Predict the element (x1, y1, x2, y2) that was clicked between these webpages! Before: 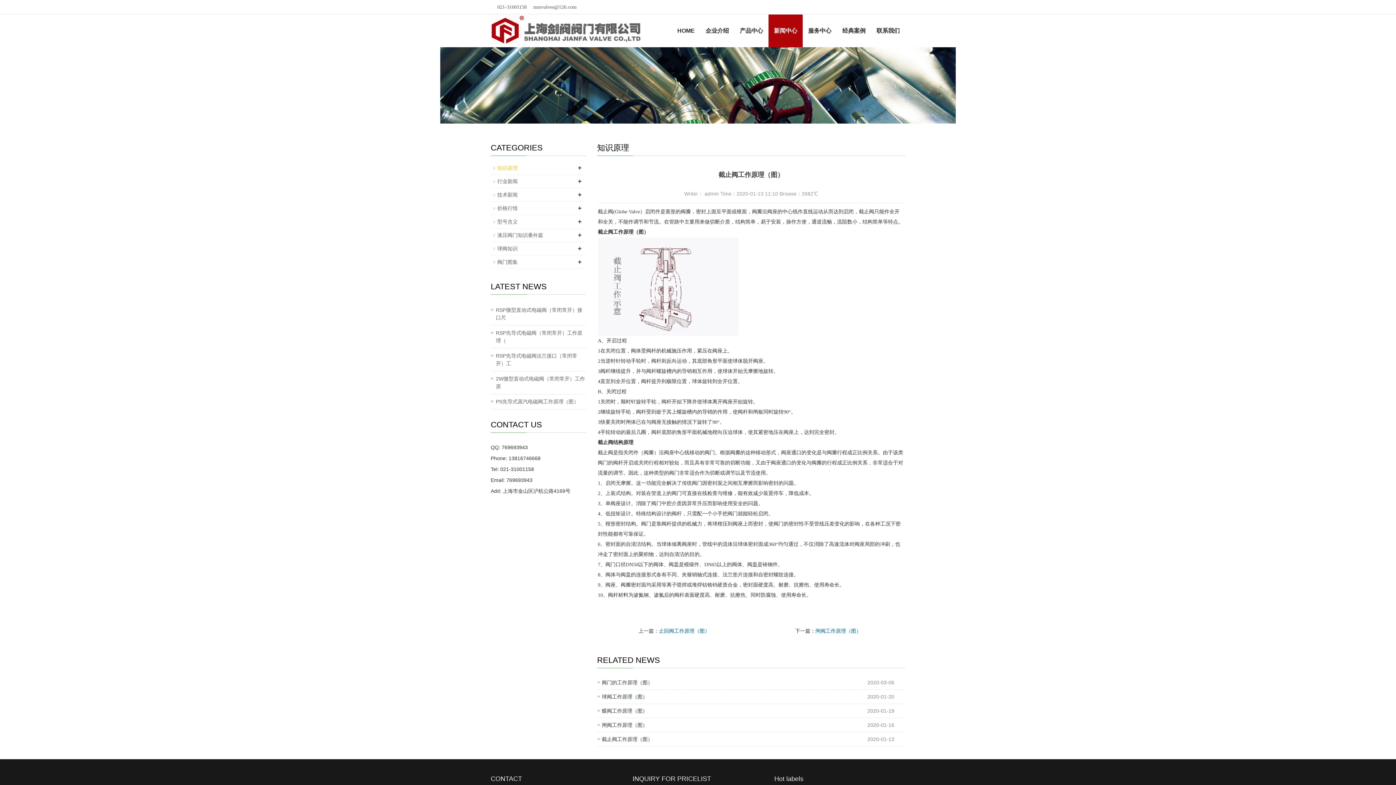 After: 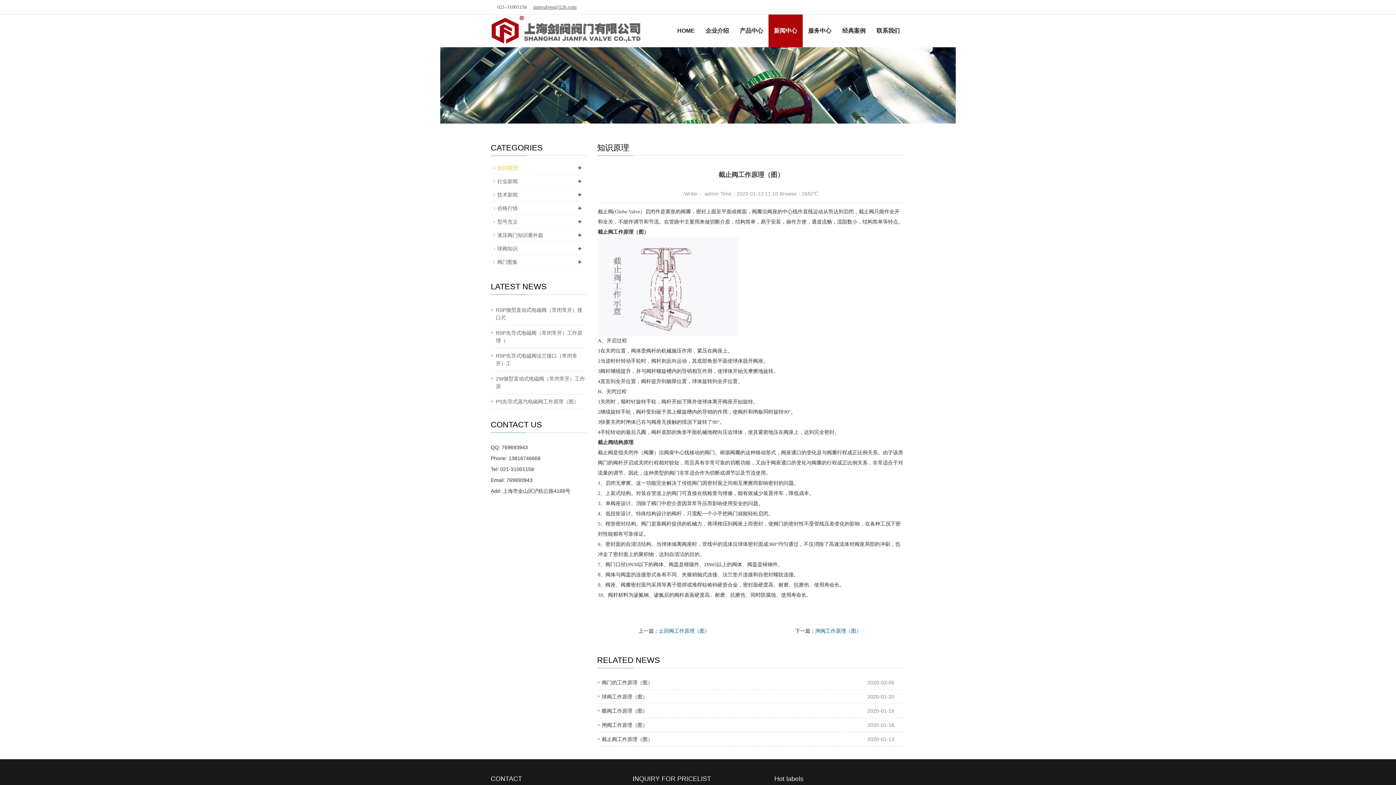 Action: label: mmvalves@126.com bbox: (533, 4, 576, 9)